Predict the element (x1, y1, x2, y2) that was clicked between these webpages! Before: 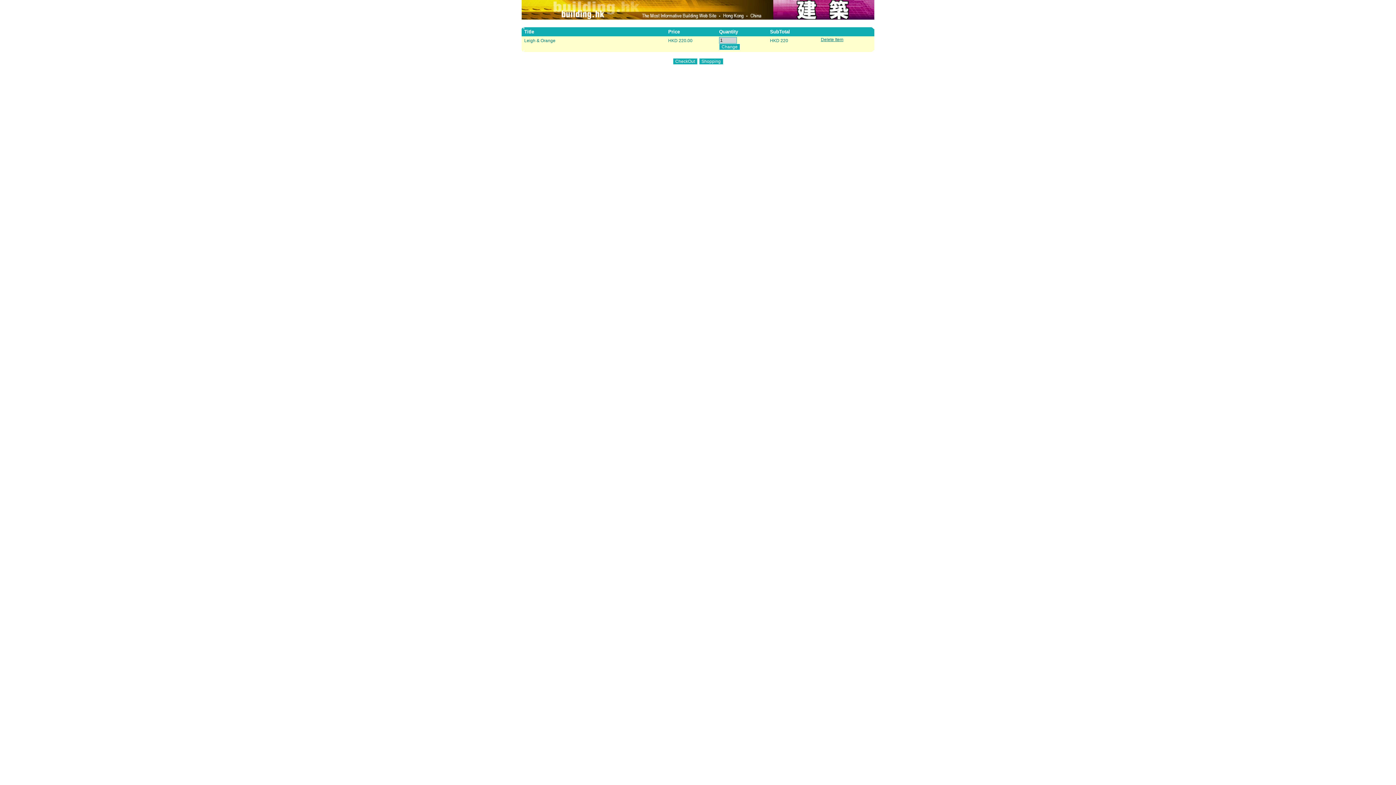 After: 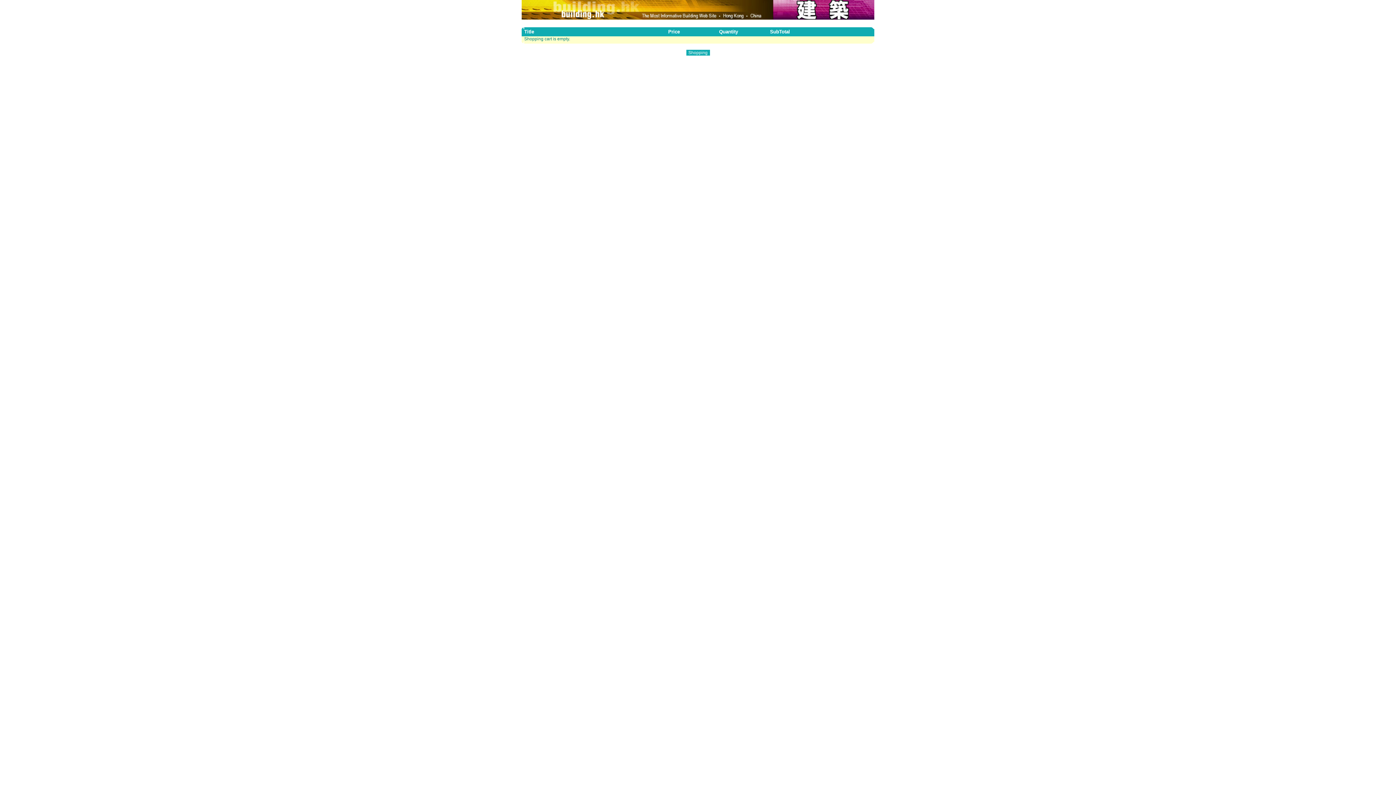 Action: label: Delete Item bbox: (821, 37, 843, 42)